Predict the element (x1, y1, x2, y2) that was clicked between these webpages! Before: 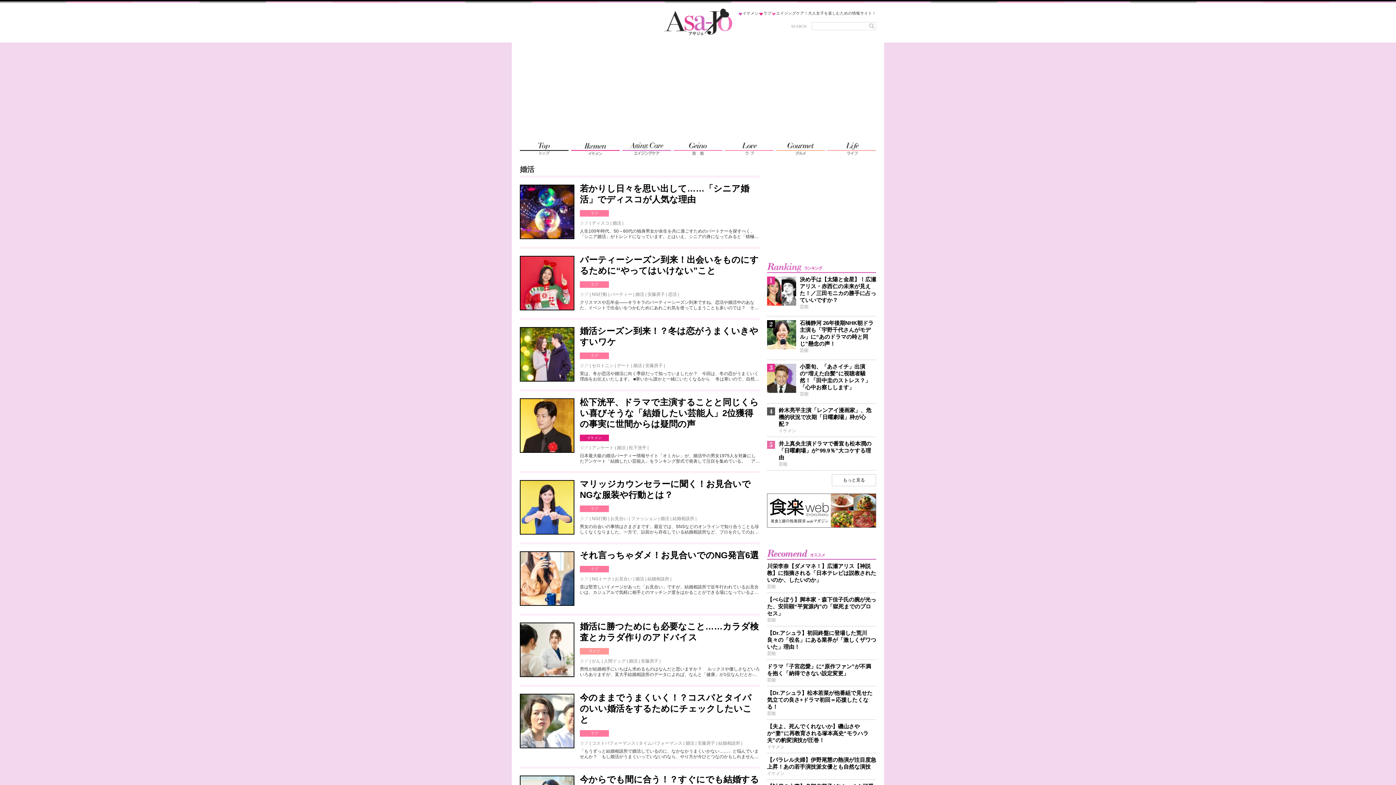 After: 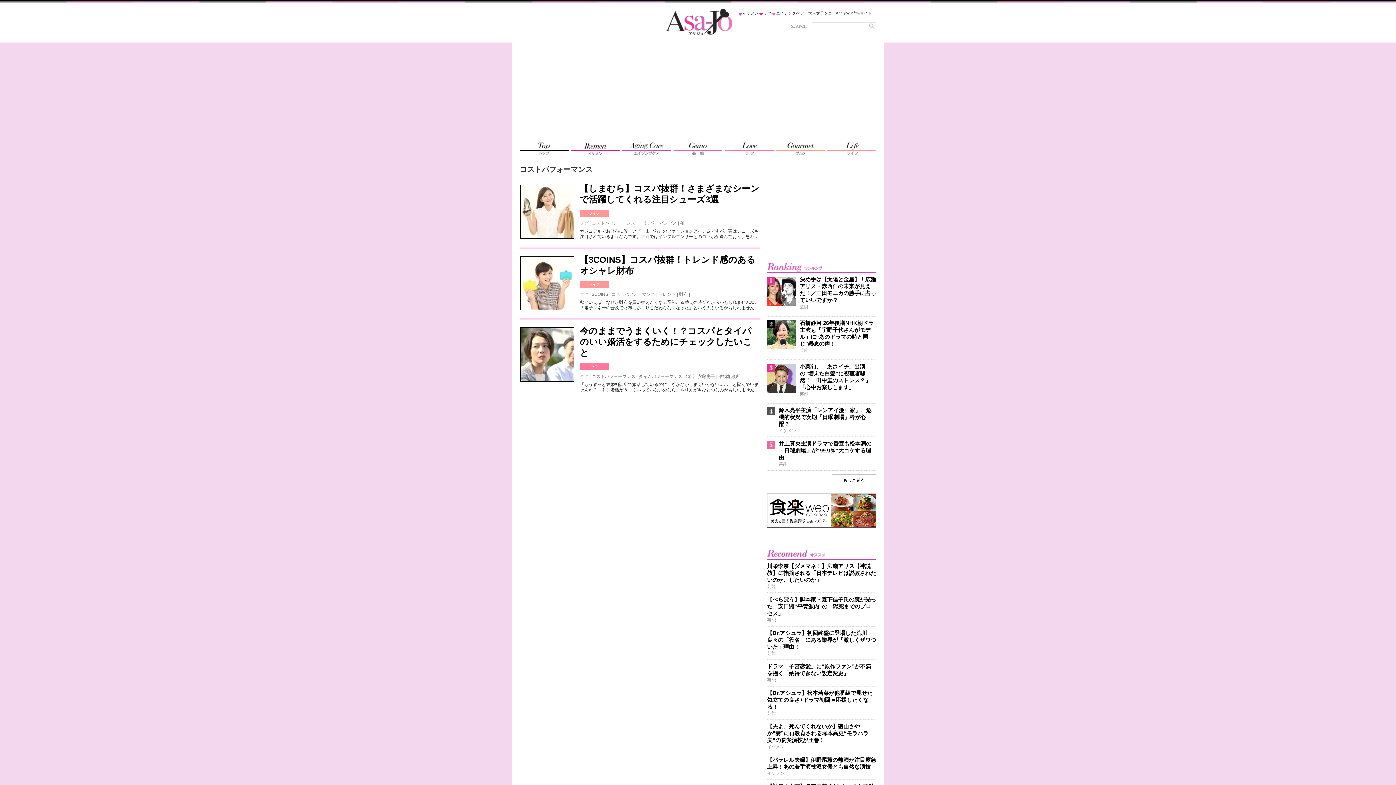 Action: bbox: (592, 741, 635, 746) label: コストパフォーマンス